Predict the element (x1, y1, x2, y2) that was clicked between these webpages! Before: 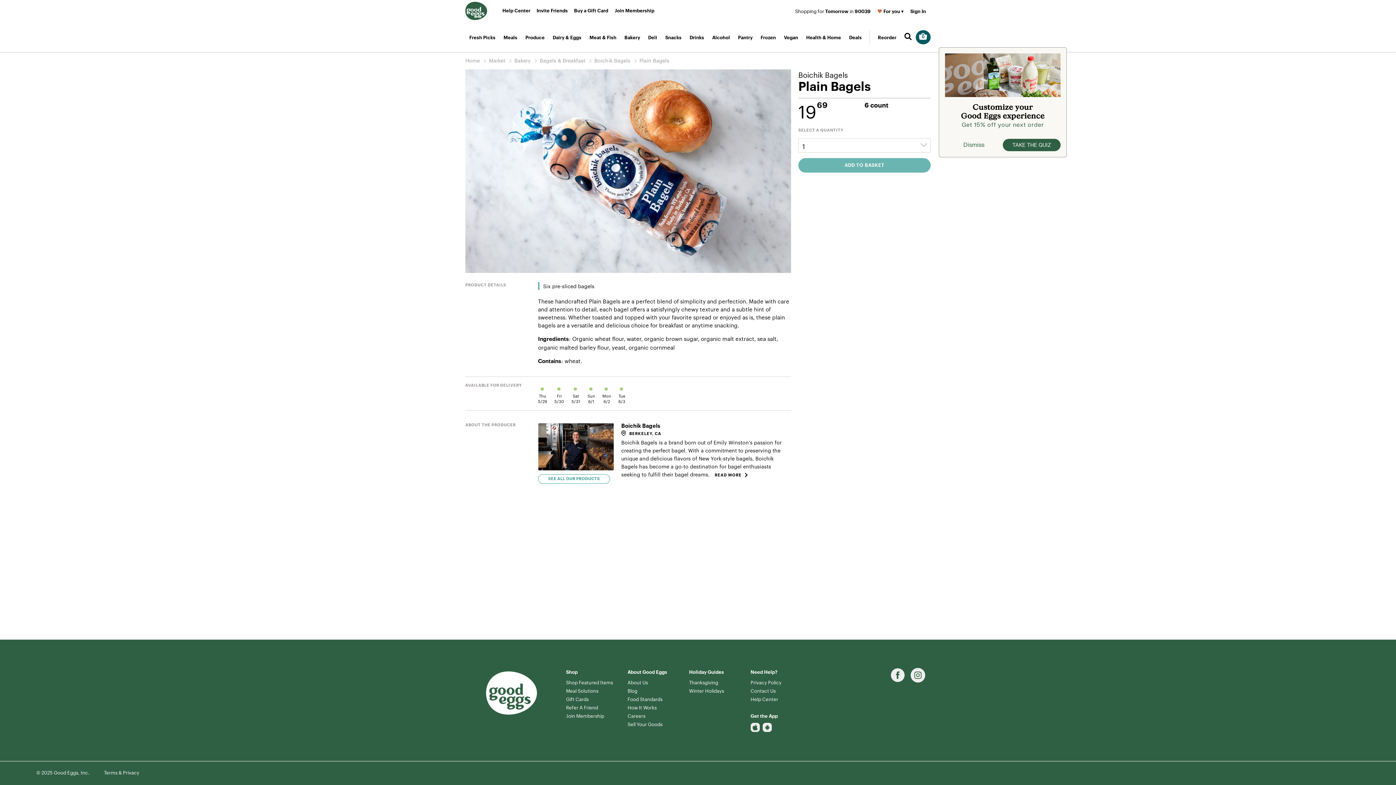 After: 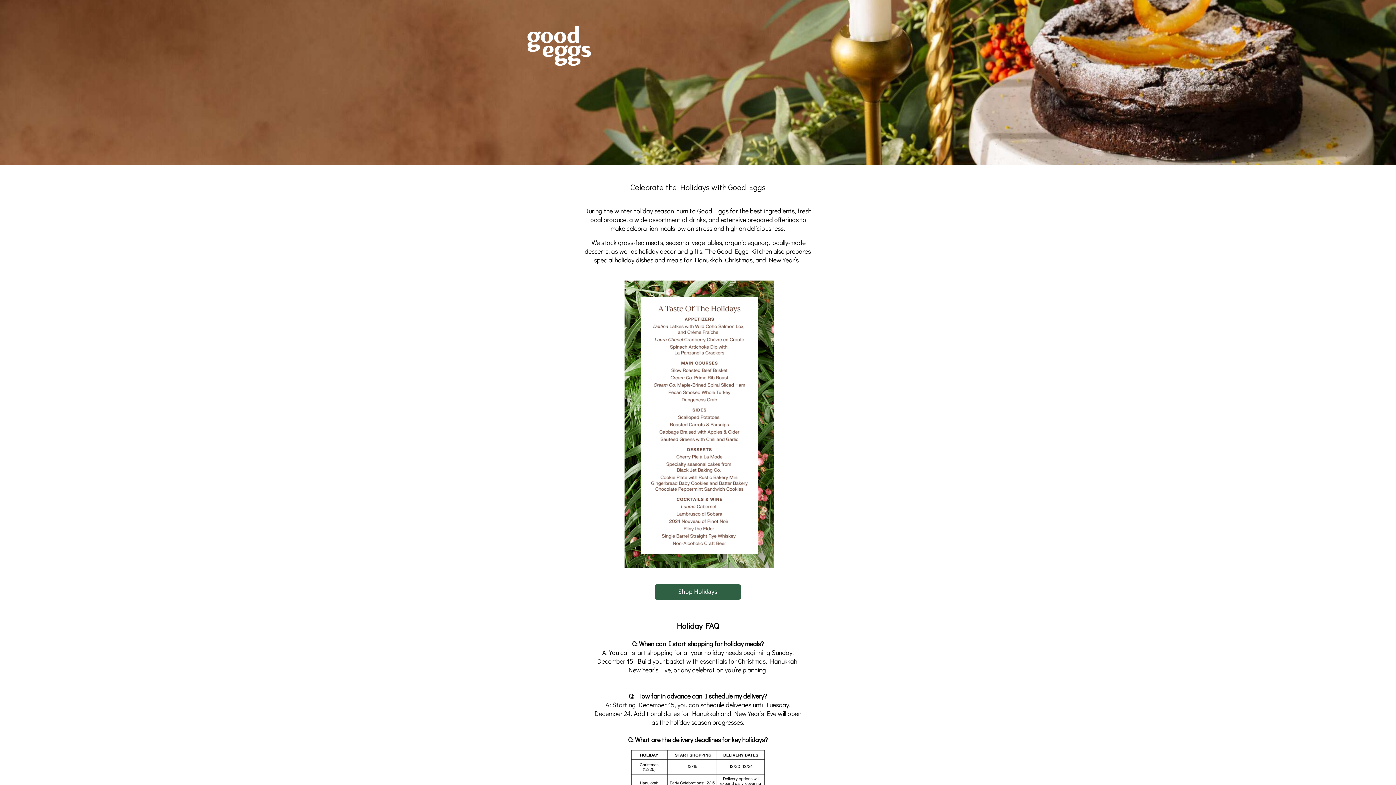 Action: bbox: (689, 687, 724, 694) label: Winter Holidays